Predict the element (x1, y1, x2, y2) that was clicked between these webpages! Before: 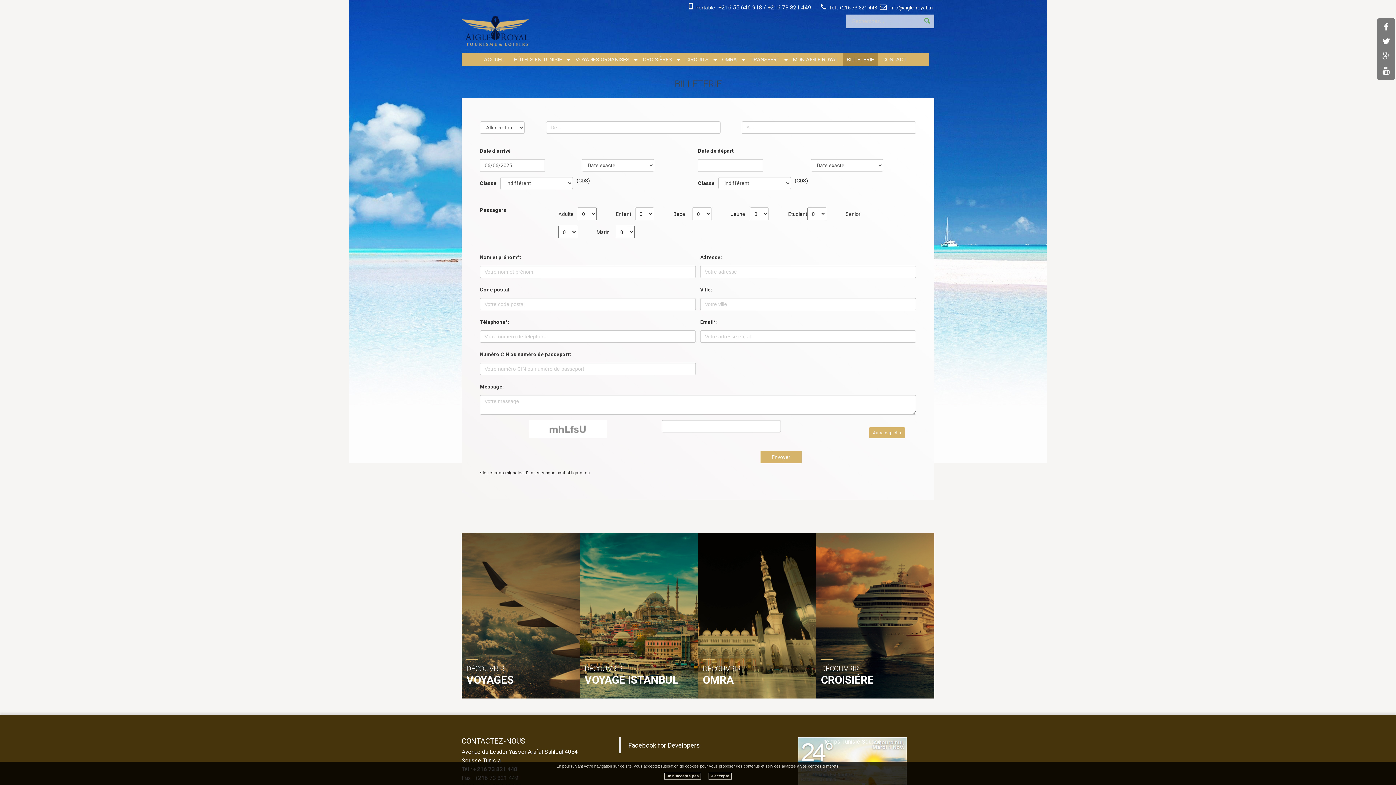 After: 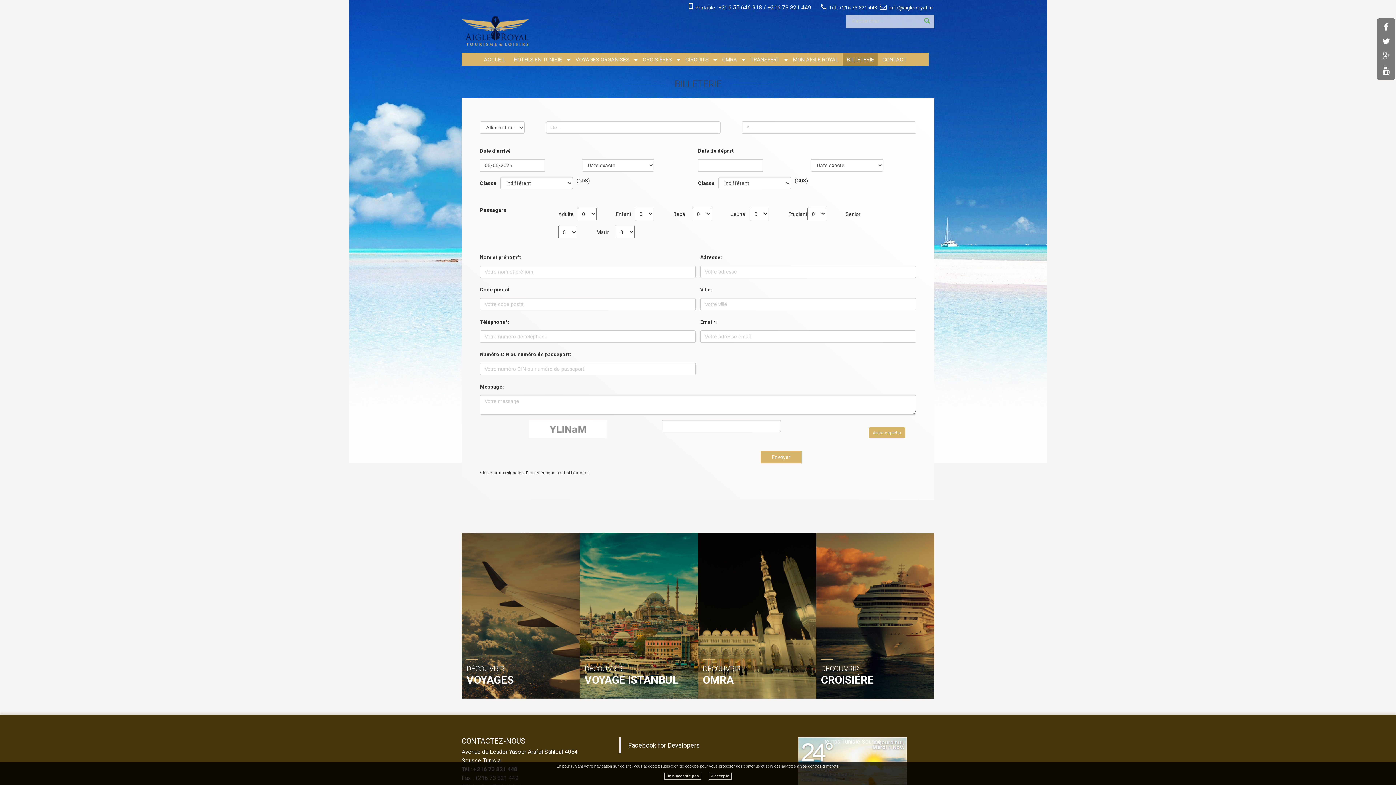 Action: label: BILLETERIE bbox: (843, 53, 877, 66)